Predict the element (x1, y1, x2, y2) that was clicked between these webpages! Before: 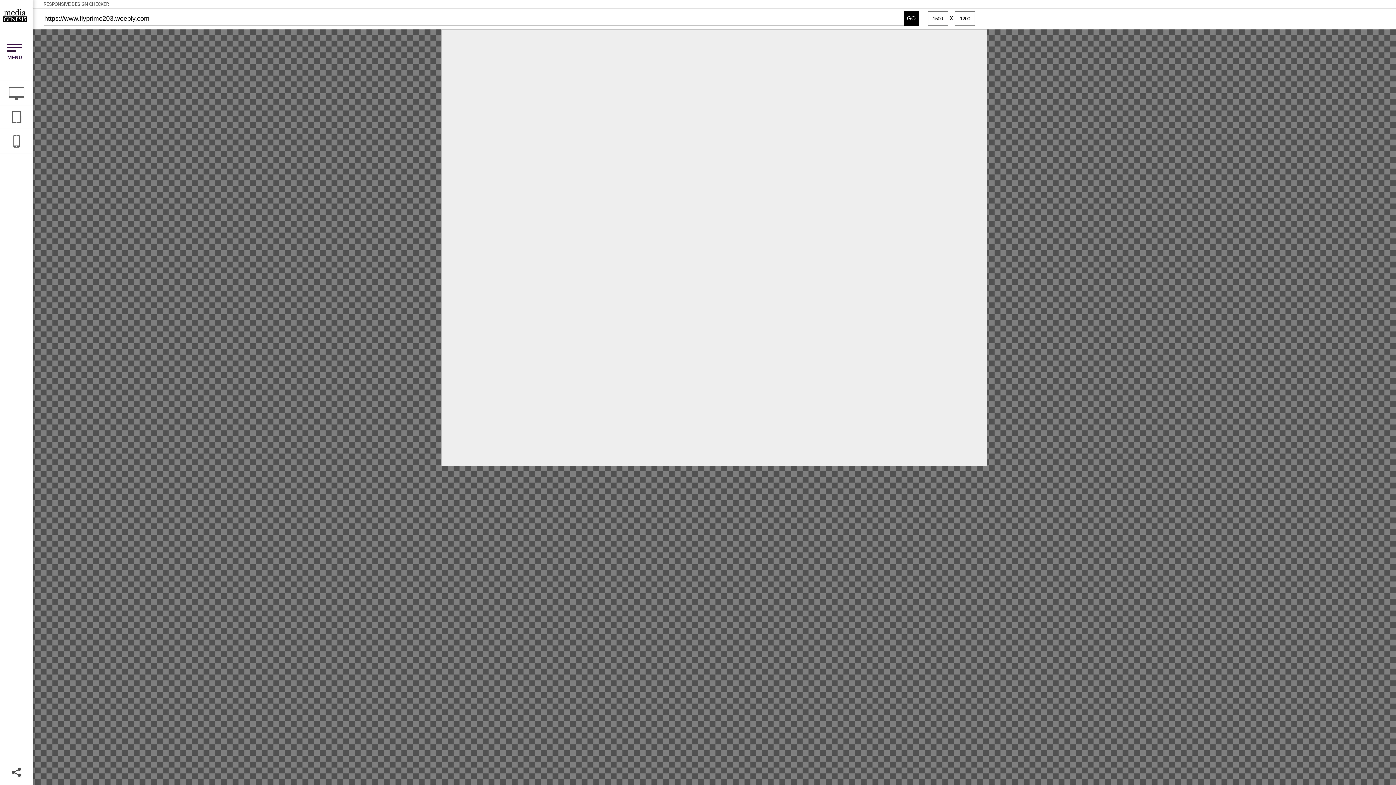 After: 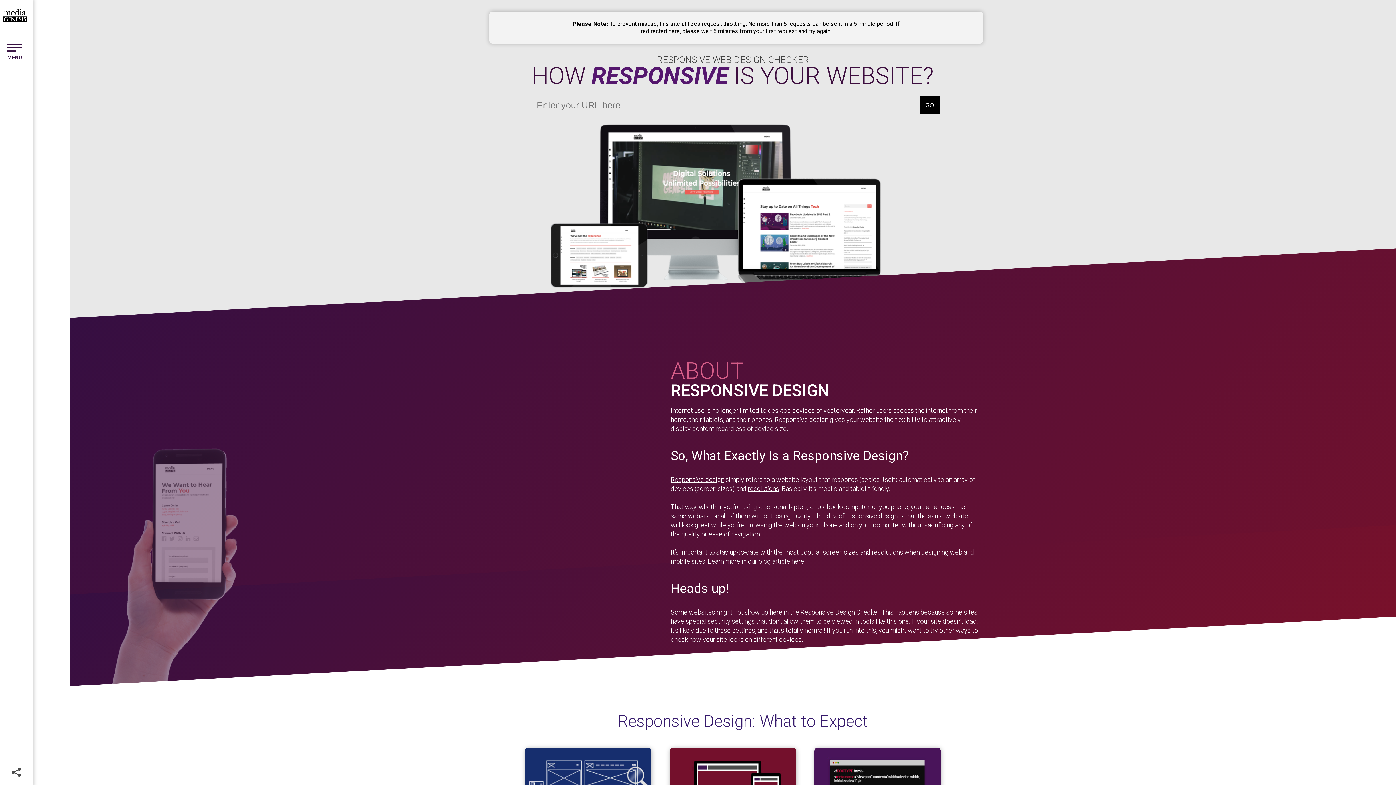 Action: bbox: (3, 9, 26, 22)